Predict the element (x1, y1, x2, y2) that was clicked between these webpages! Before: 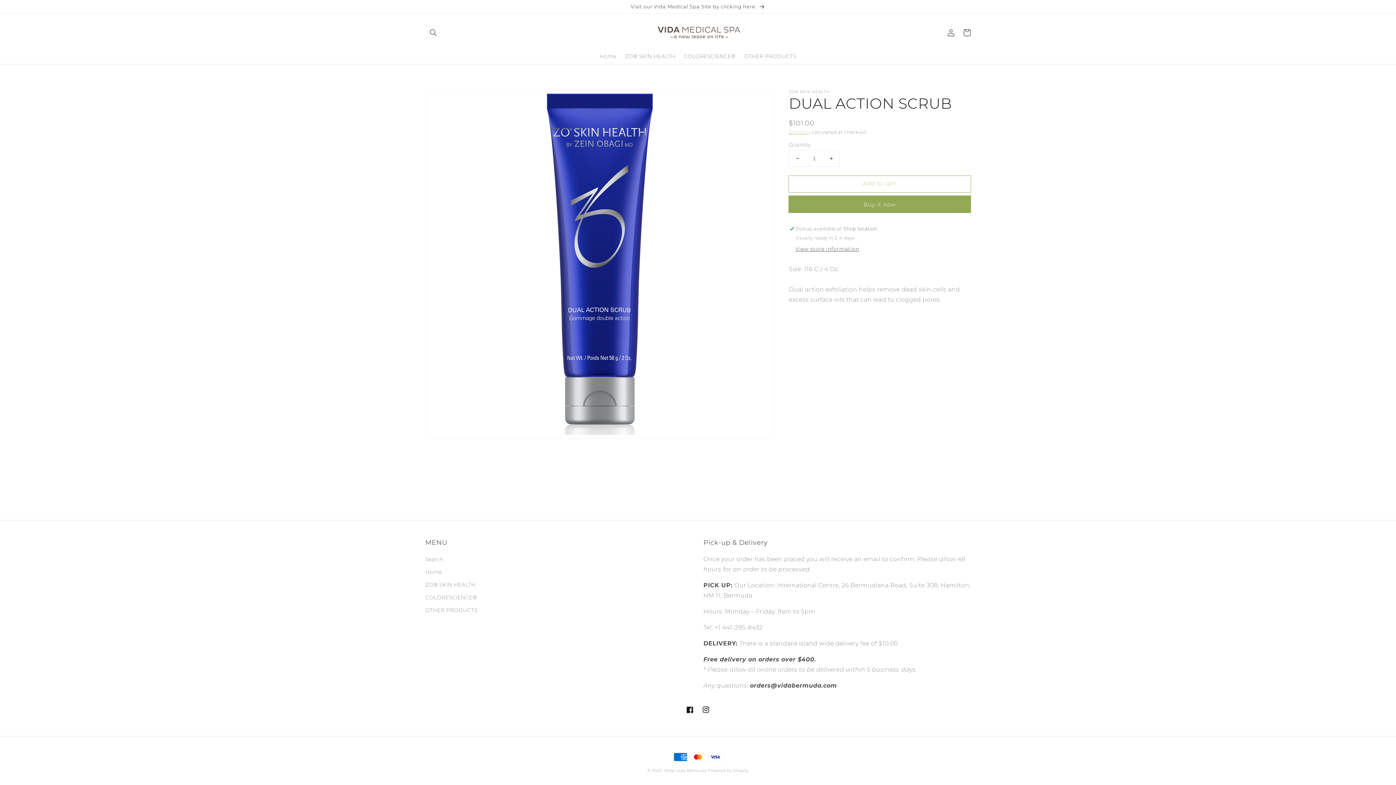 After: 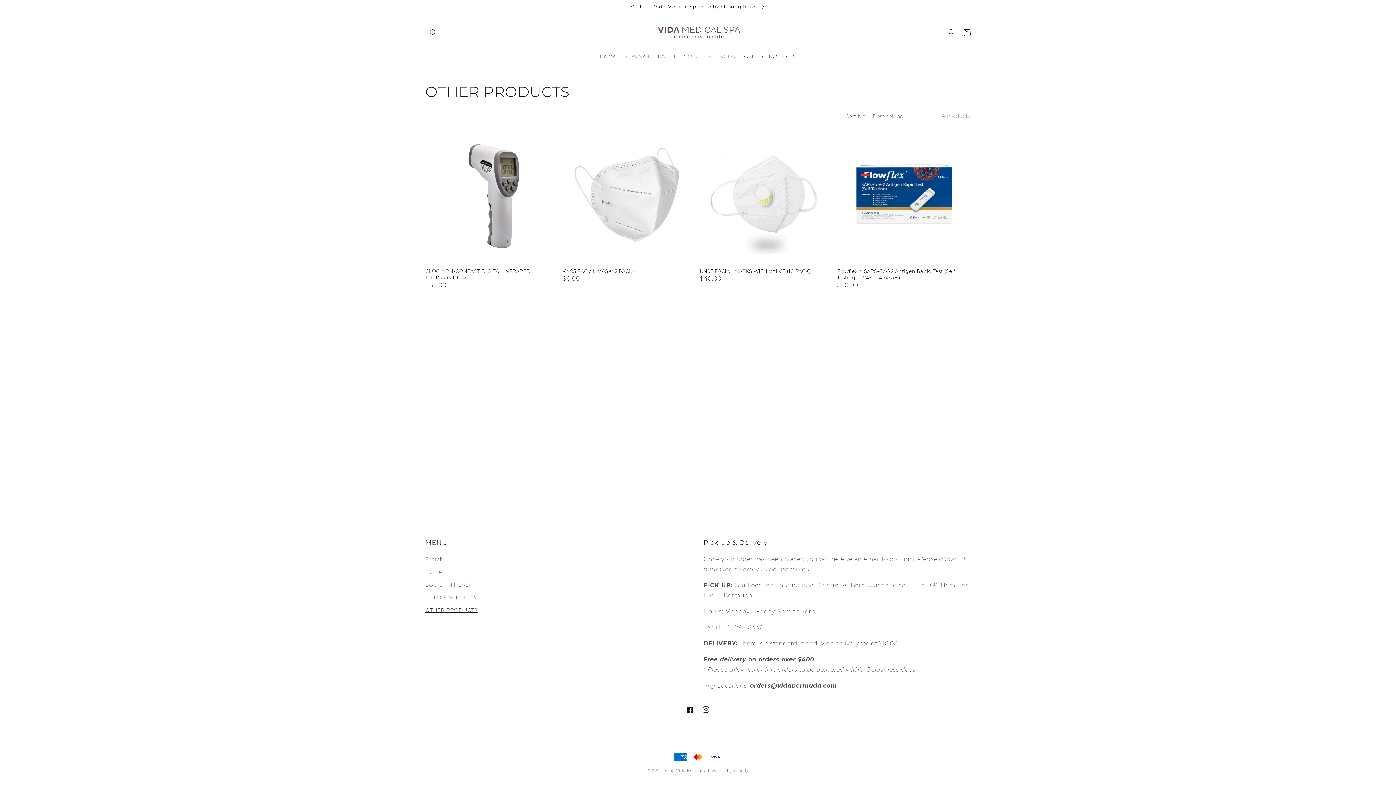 Action: bbox: (739, 48, 800, 63) label: OTHER PRODUCTS